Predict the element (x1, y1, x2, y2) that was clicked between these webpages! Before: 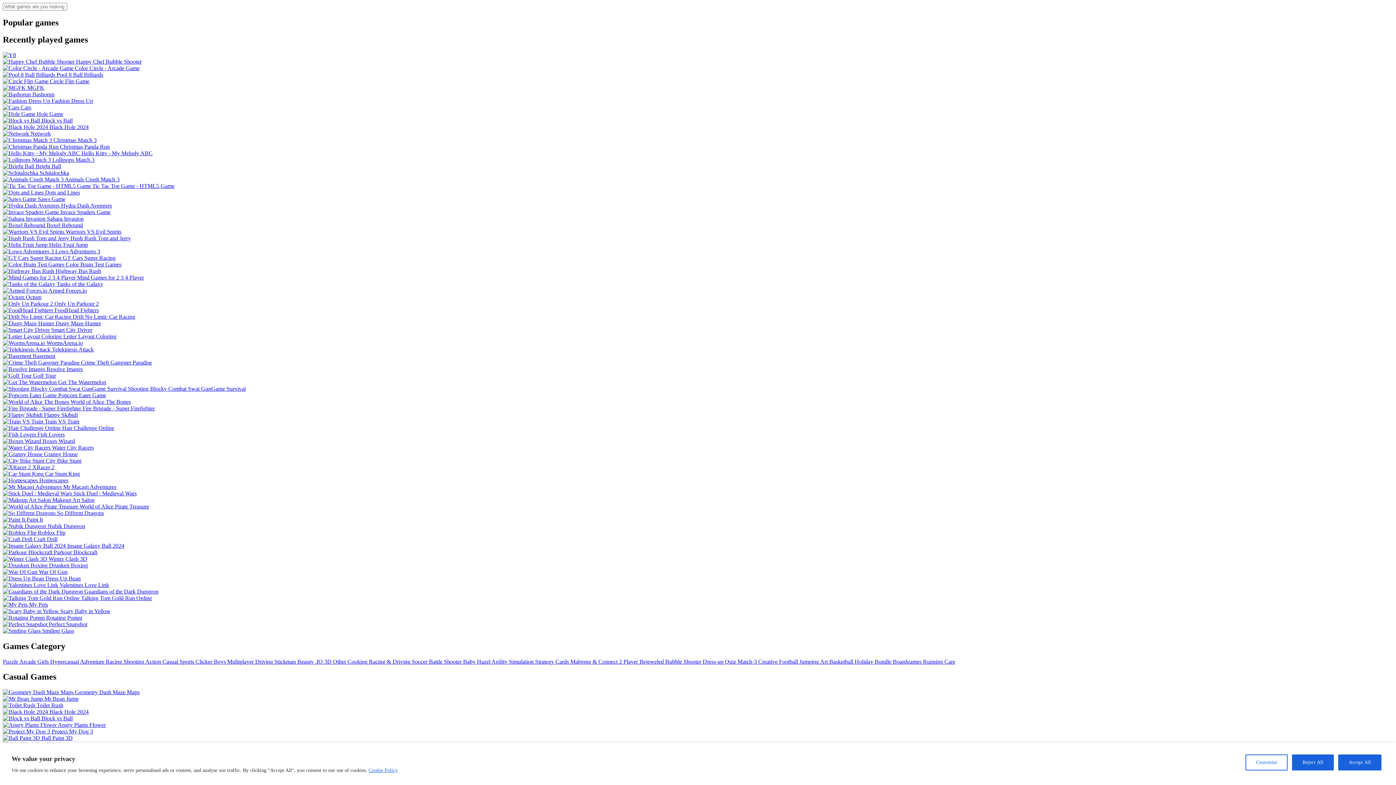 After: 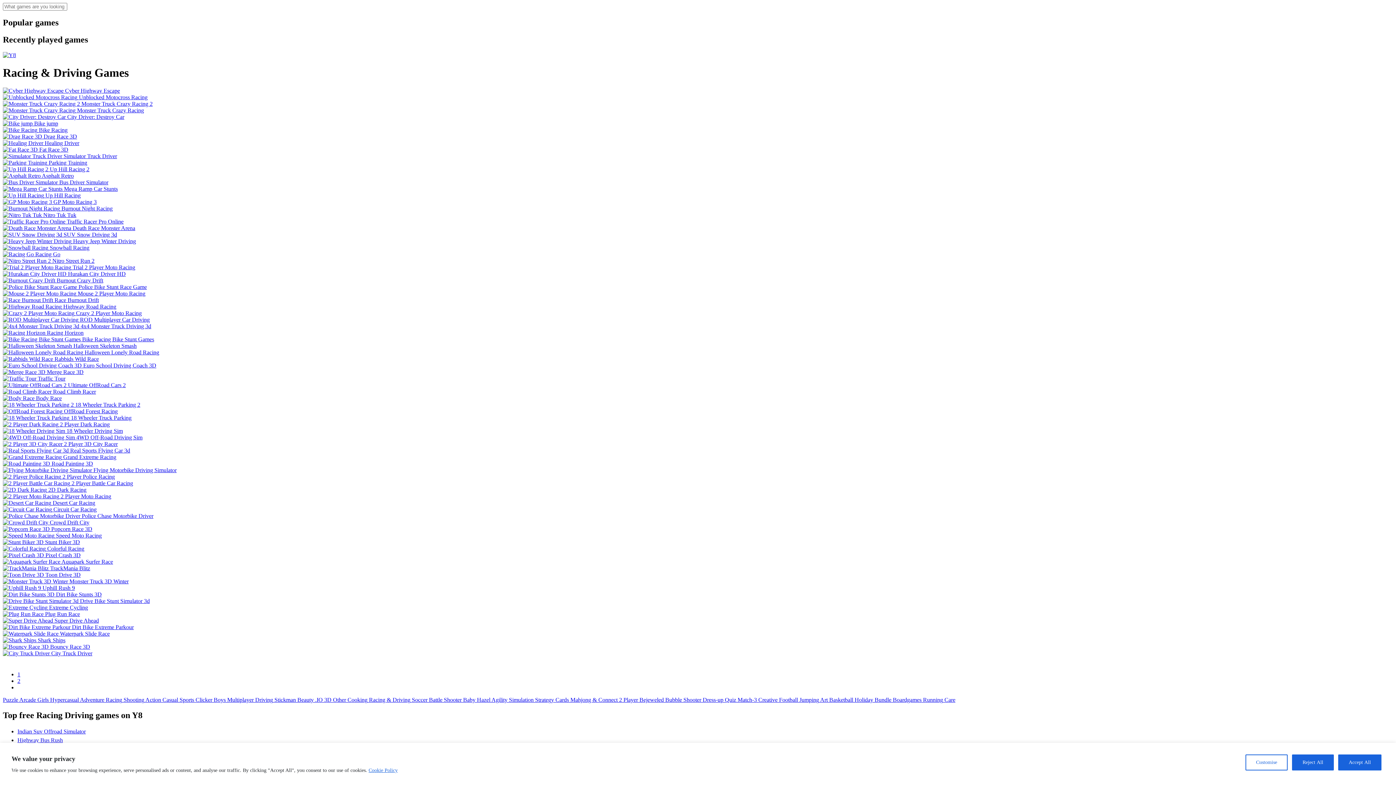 Action: label: Racing & Driving  bbox: (369, 658, 412, 664)